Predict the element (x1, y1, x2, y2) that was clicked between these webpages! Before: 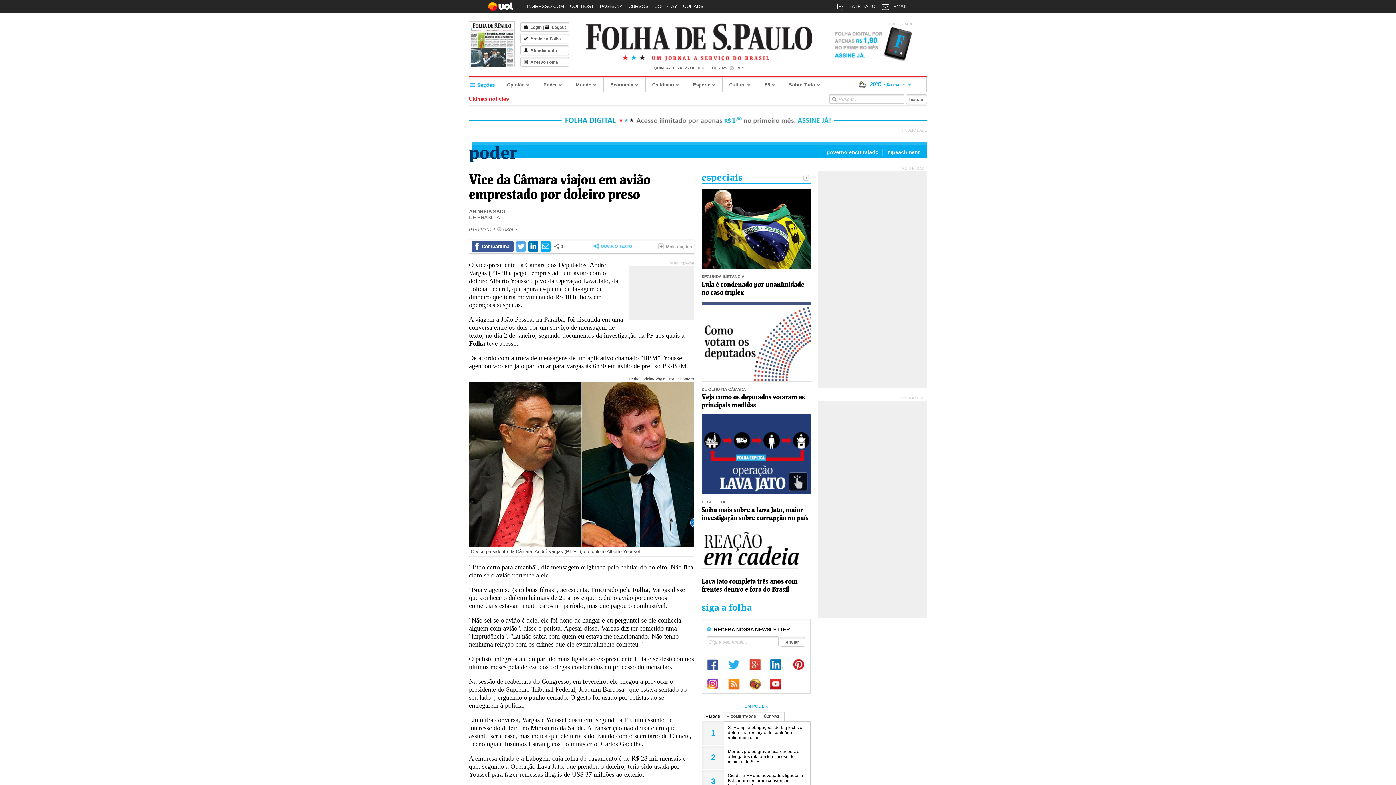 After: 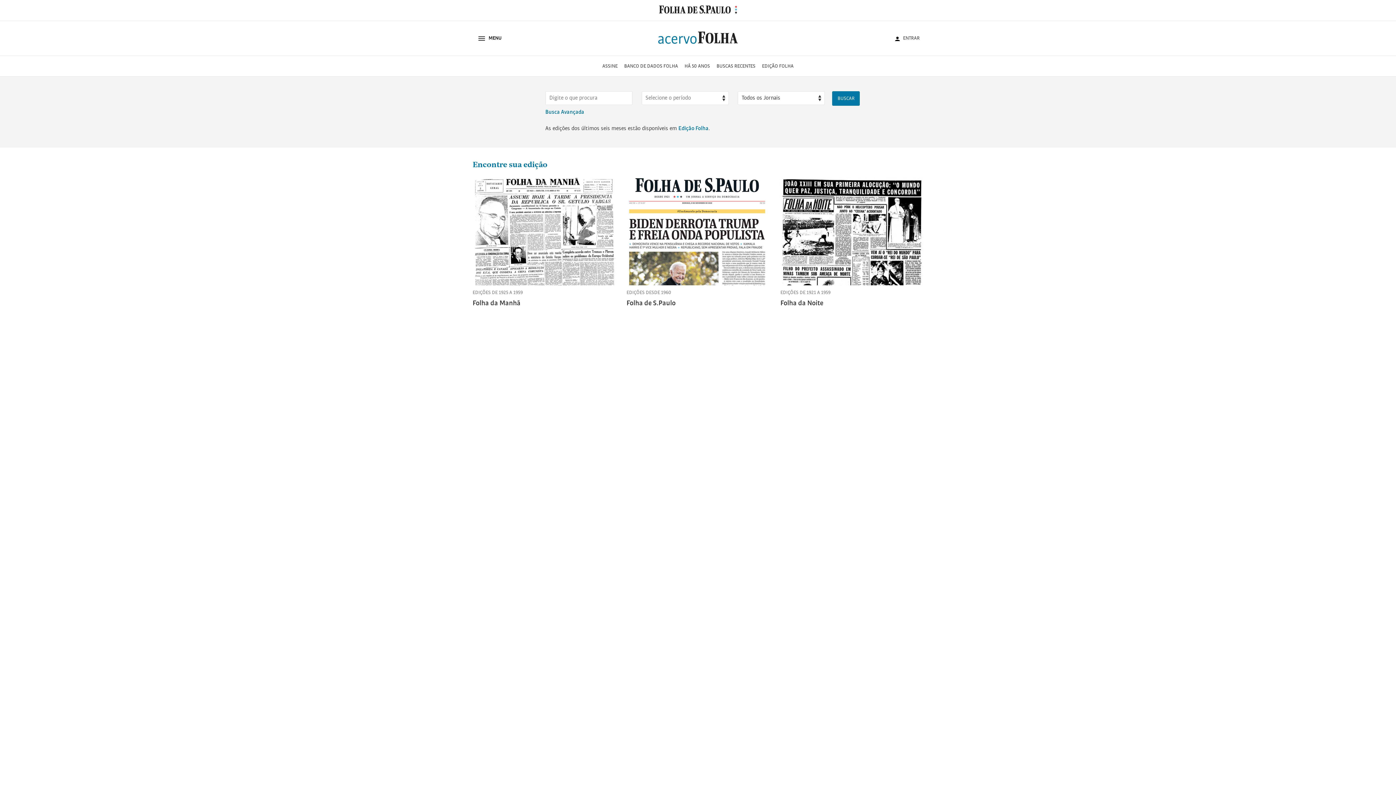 Action: label: Acervo Folha bbox: (520, 57, 569, 66)